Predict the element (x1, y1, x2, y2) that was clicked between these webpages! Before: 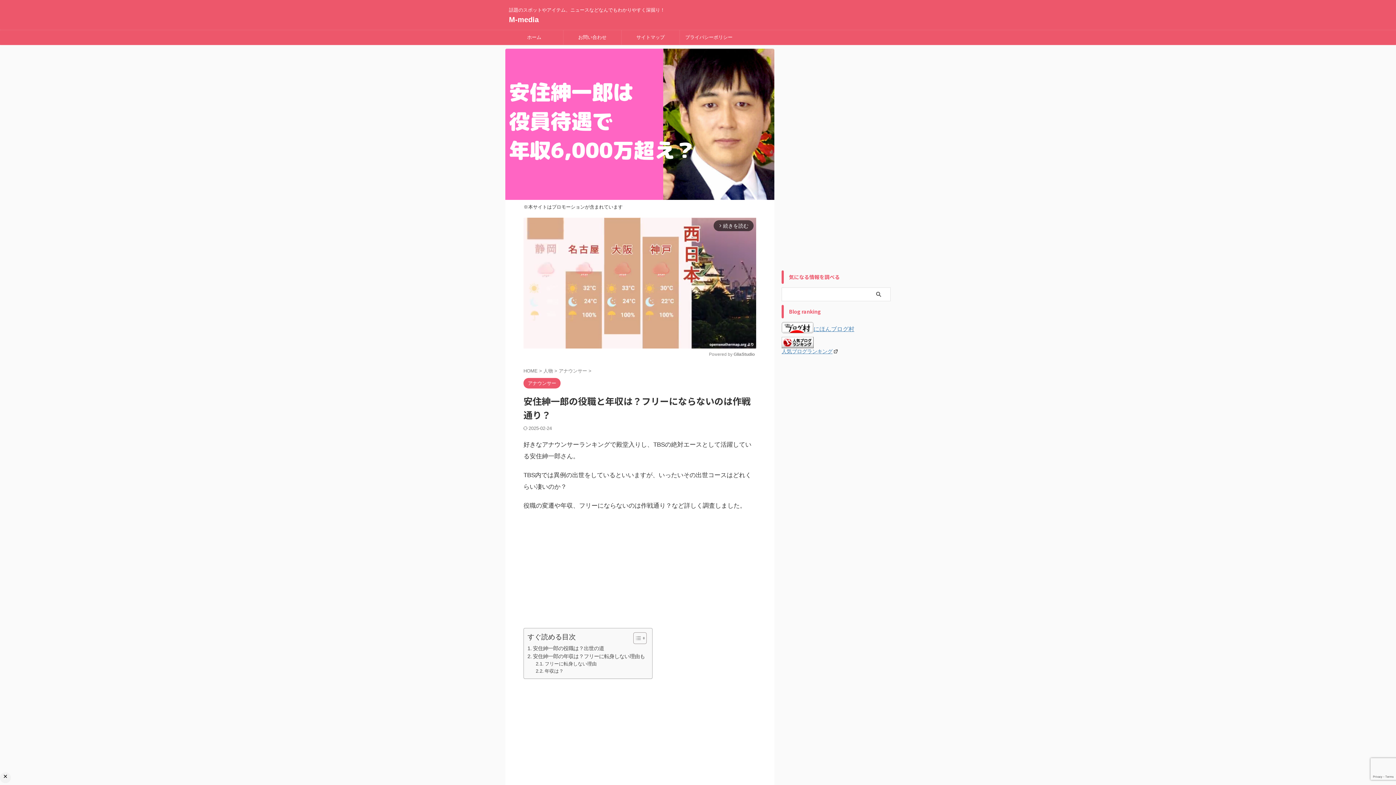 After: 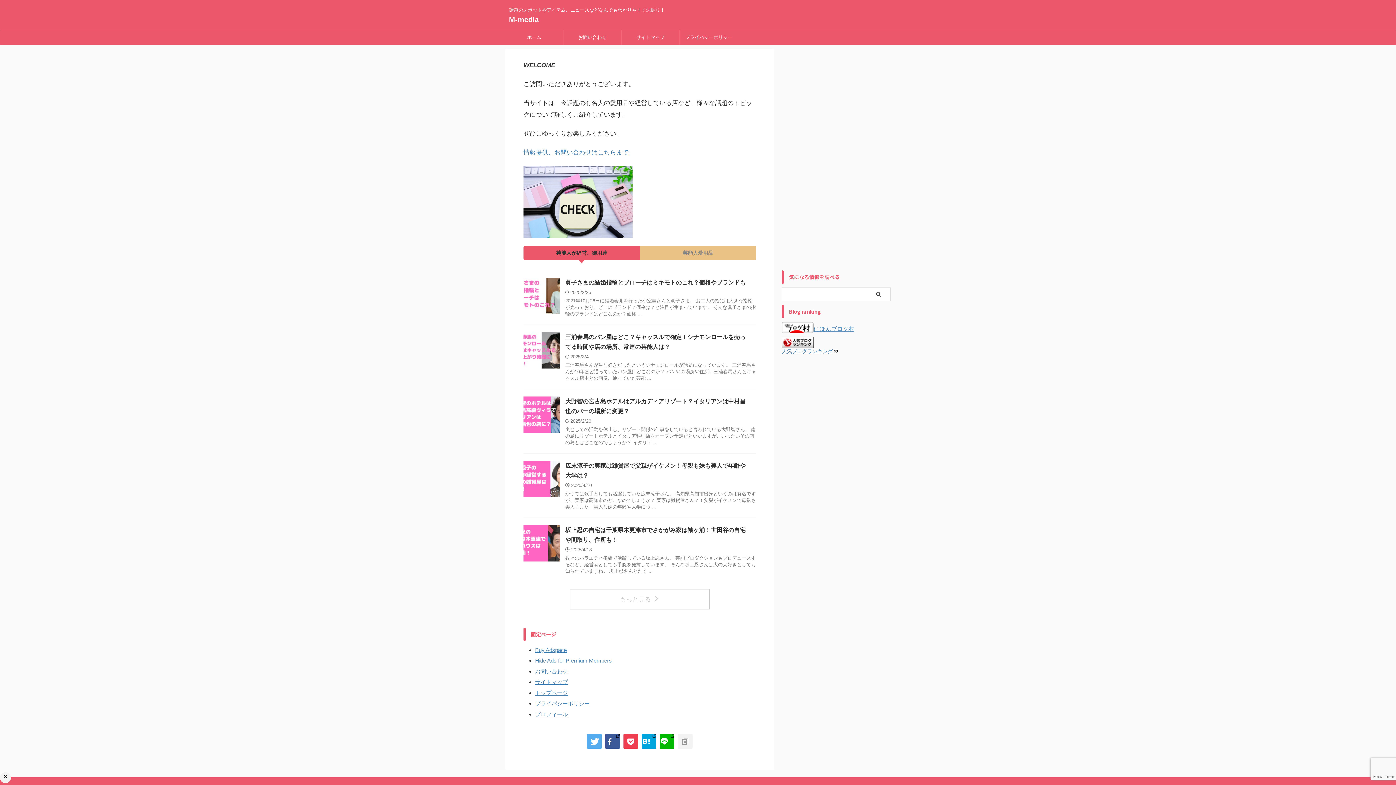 Action: label: HOME  bbox: (523, 368, 539, 373)